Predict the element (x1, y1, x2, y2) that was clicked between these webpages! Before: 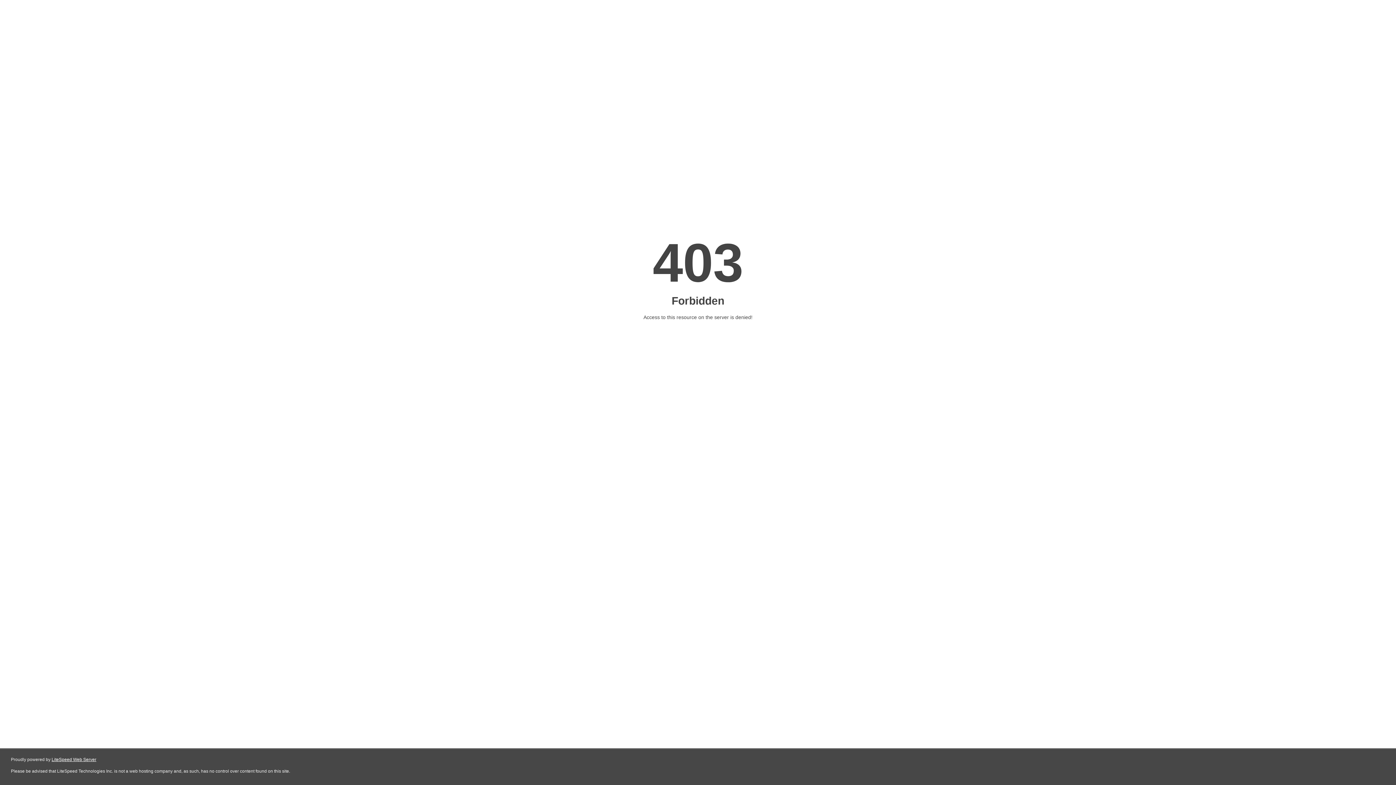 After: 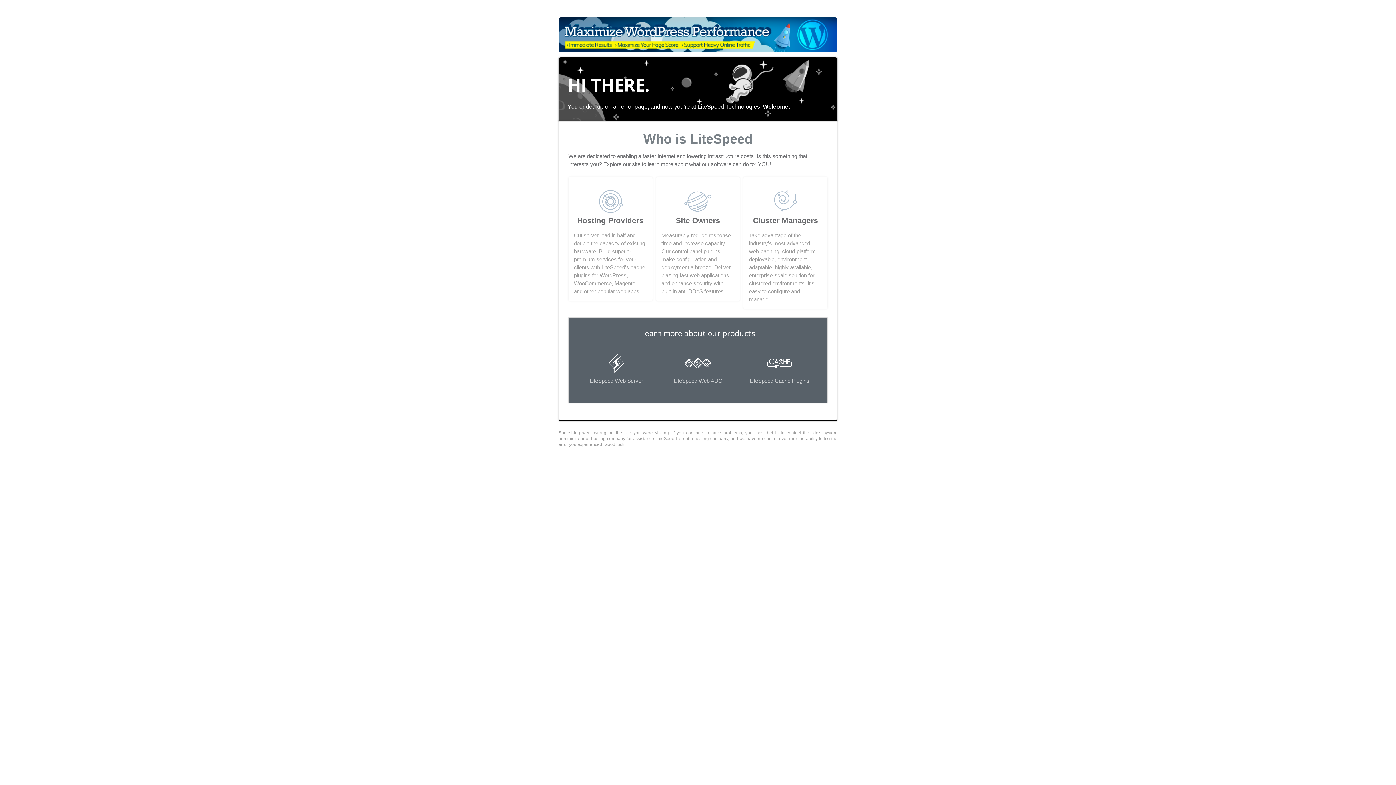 Action: label: LiteSpeed Web Server bbox: (51, 757, 96, 762)